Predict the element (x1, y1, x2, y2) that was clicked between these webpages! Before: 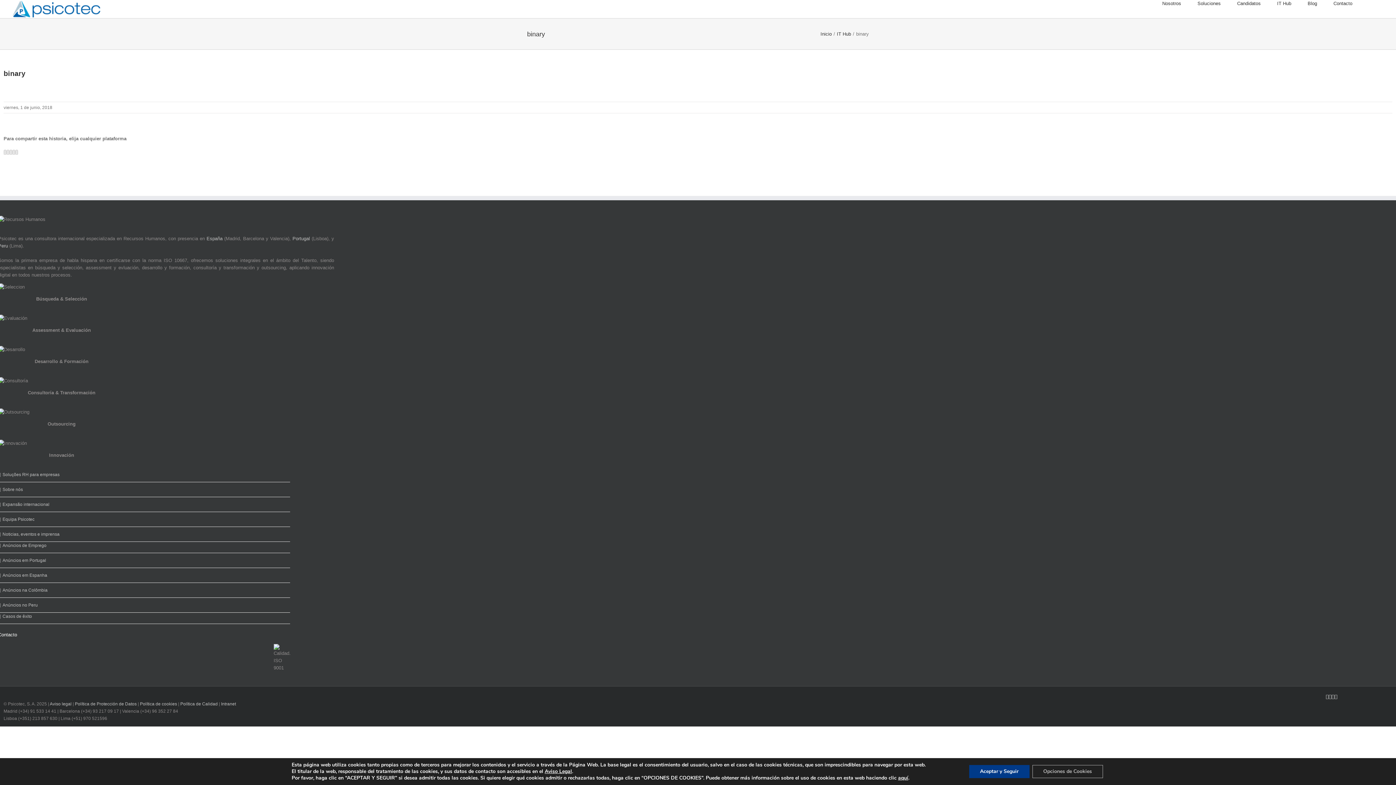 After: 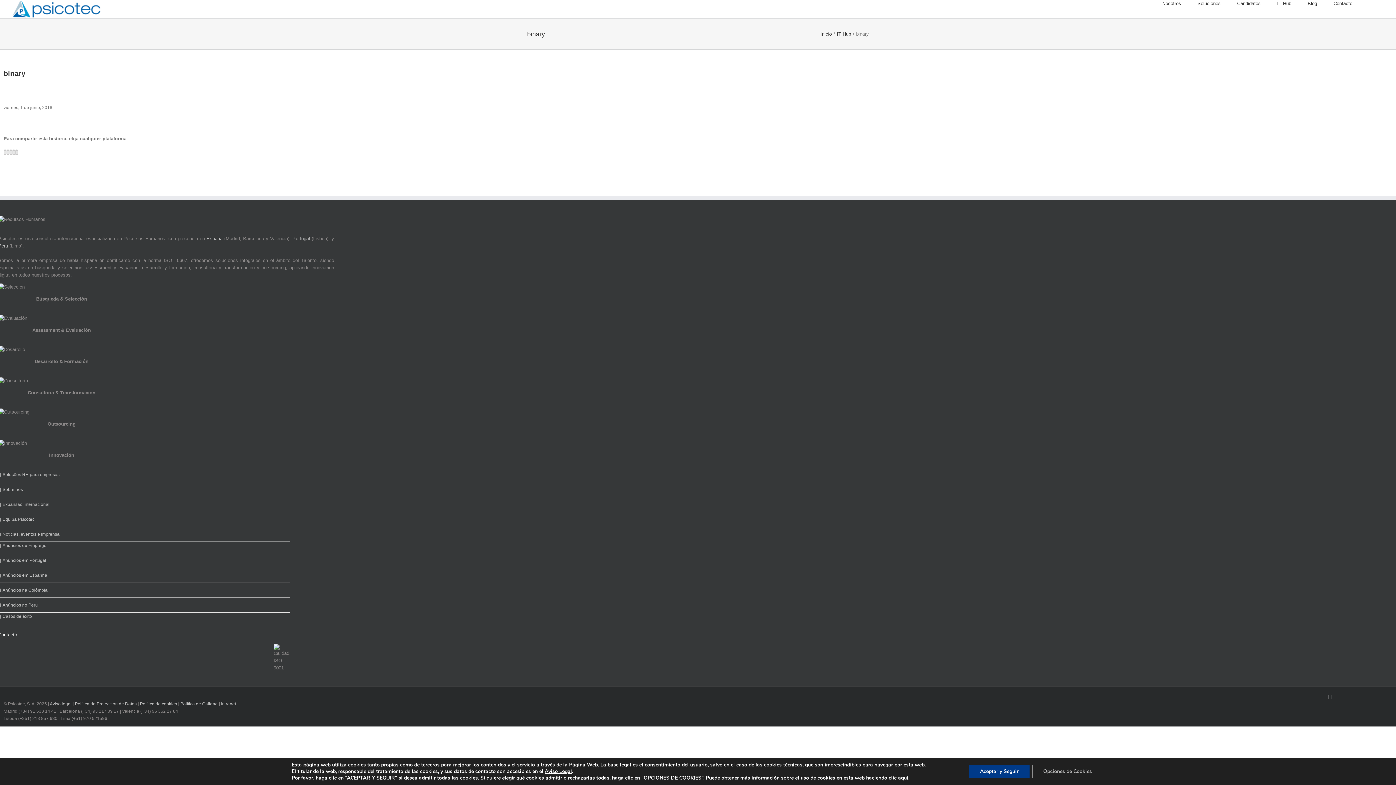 Action: bbox: (1332, 694, 1334, 699) label: LinkedIn